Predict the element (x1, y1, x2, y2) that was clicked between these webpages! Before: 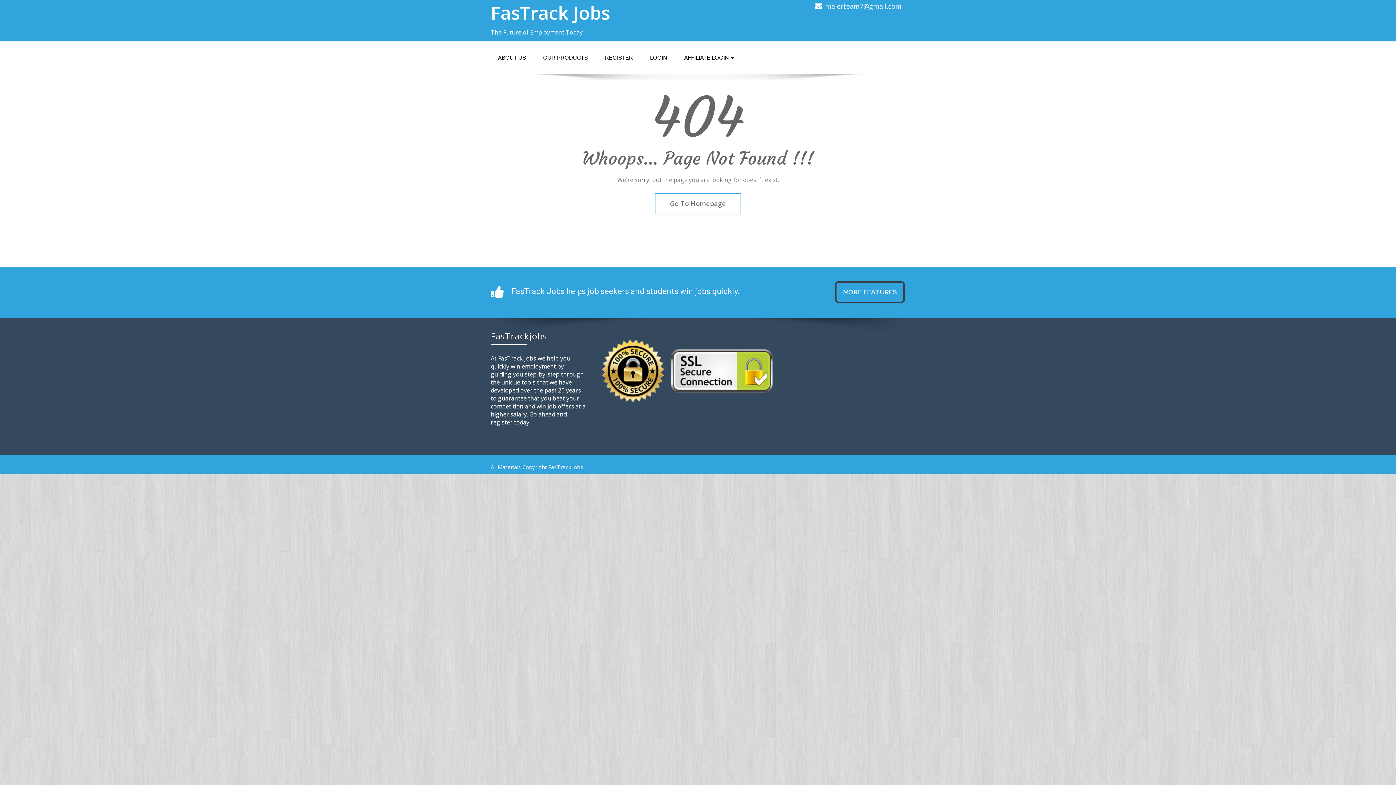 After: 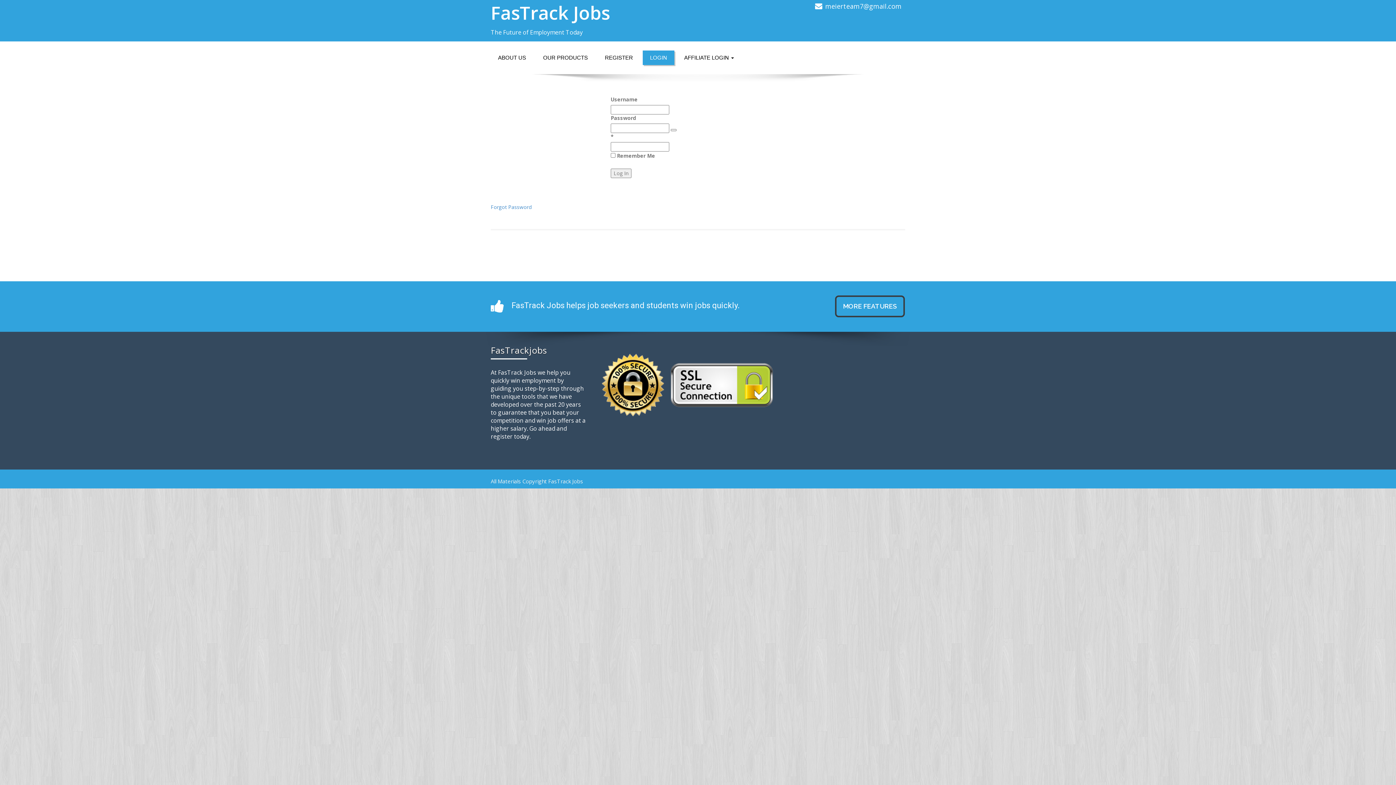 Action: bbox: (642, 50, 674, 65) label: LOGIN